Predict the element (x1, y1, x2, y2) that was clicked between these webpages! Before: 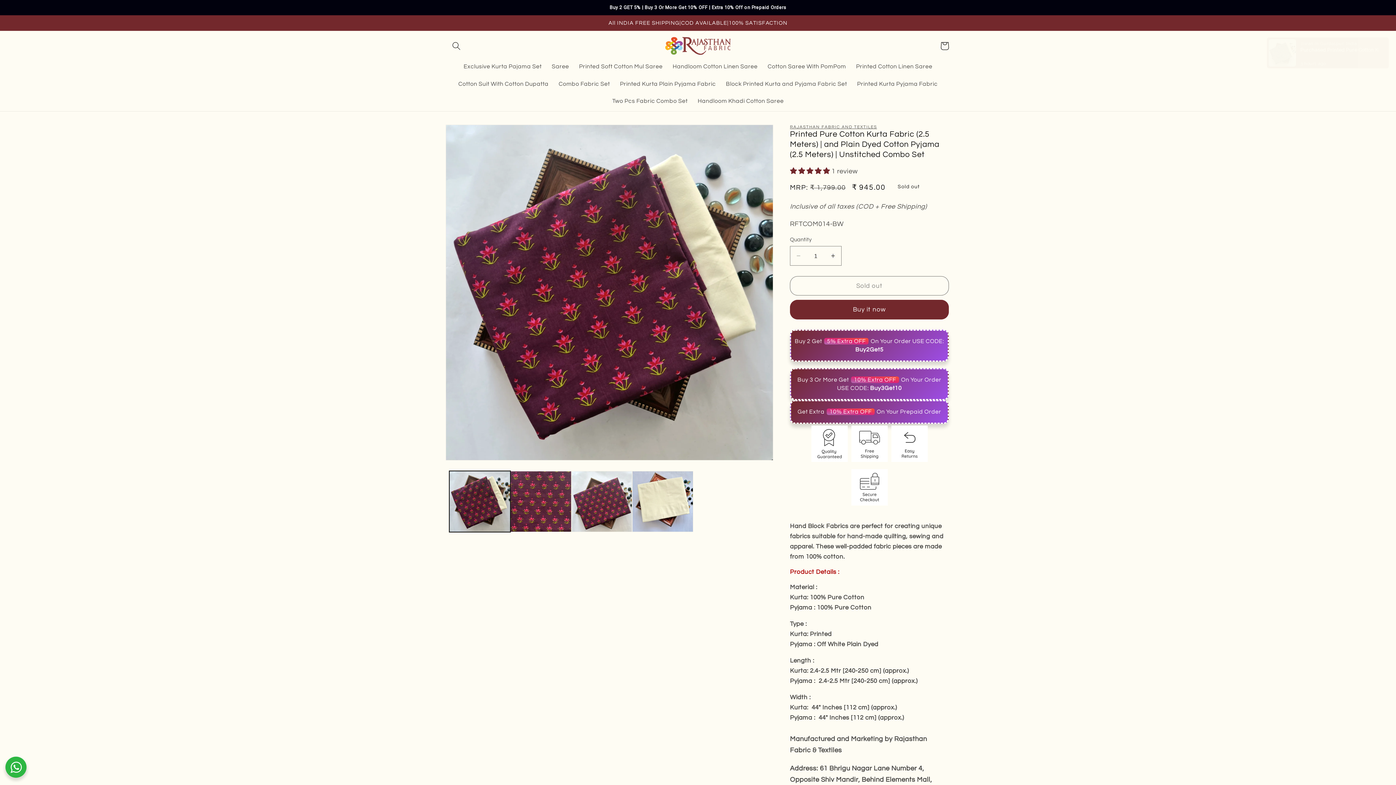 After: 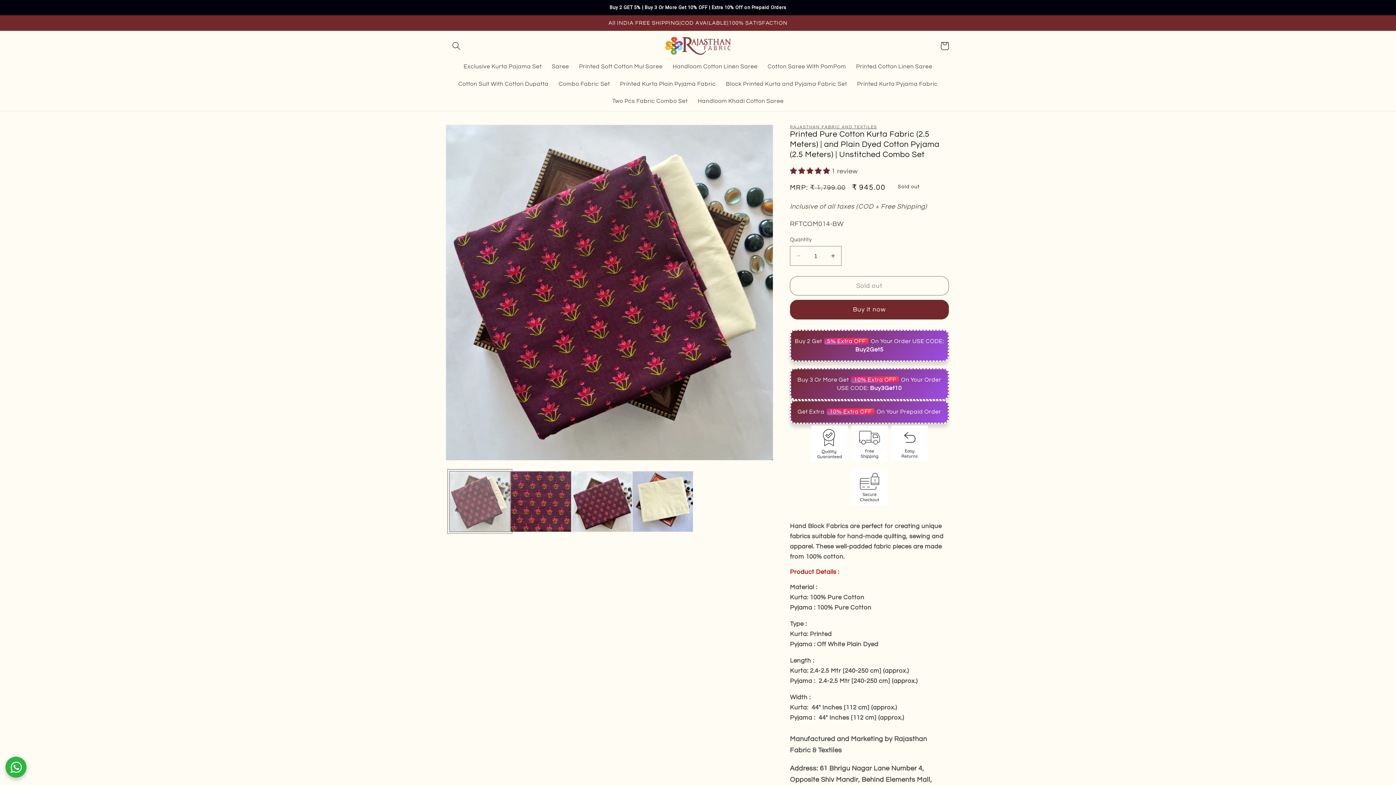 Action: bbox: (449, 471, 510, 532) label: Load image 1 in gallery view